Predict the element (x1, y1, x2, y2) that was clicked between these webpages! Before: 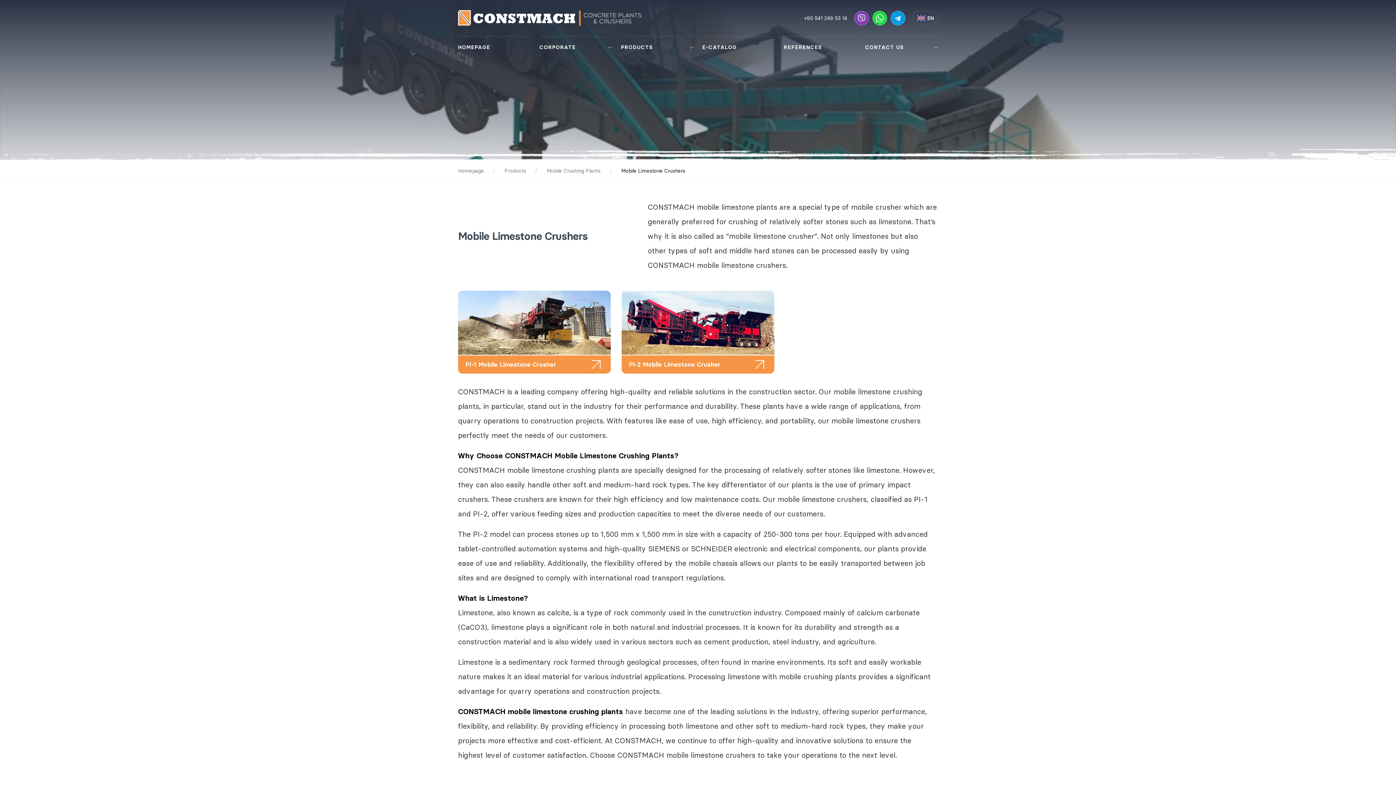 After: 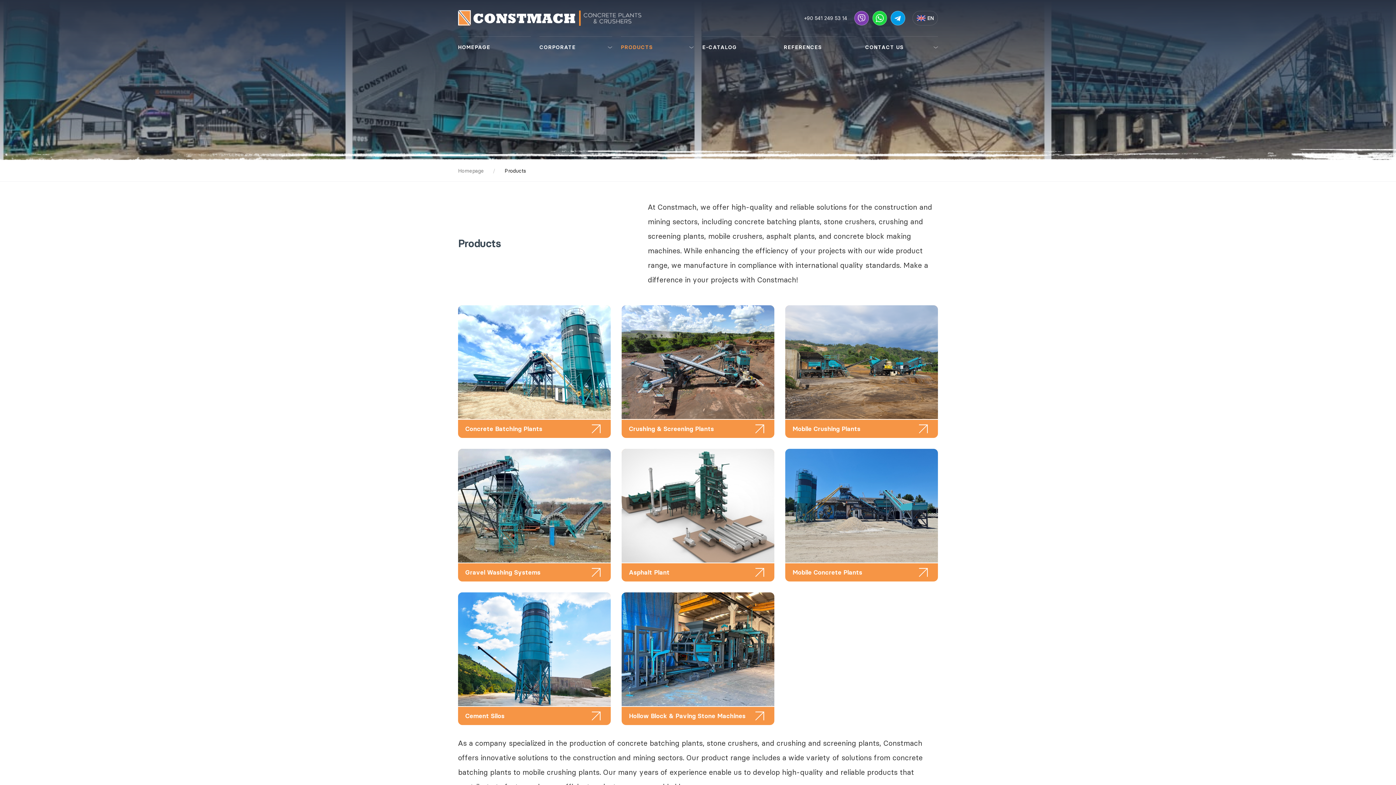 Action: label: PRODUCTS bbox: (621, 36, 693, 58)